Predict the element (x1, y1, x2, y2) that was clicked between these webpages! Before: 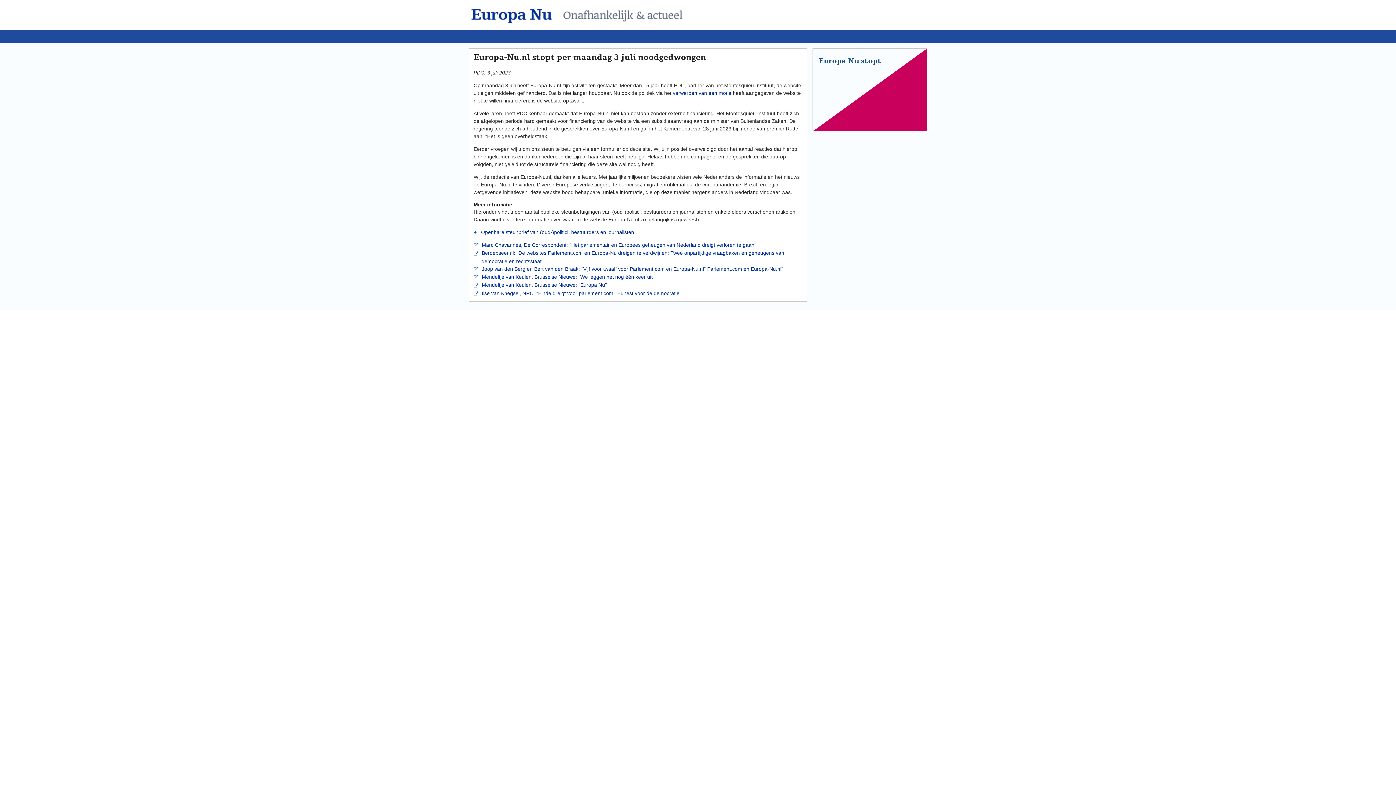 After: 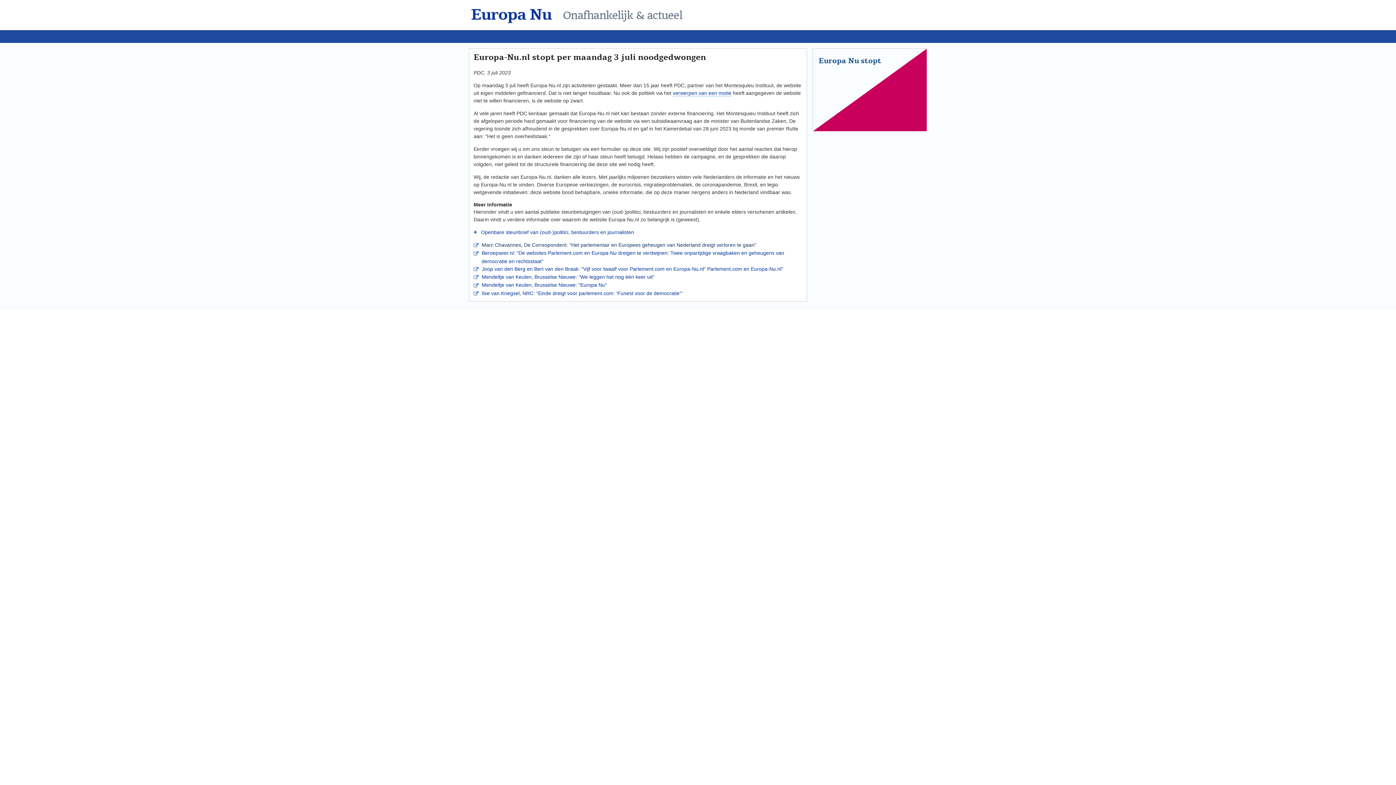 Action: label:  Marc Chavannes, De Correspondent: "Het parlementair en Europees geheugen van Nederland dreigt verloren te gaan" bbox: (478, 242, 756, 248)